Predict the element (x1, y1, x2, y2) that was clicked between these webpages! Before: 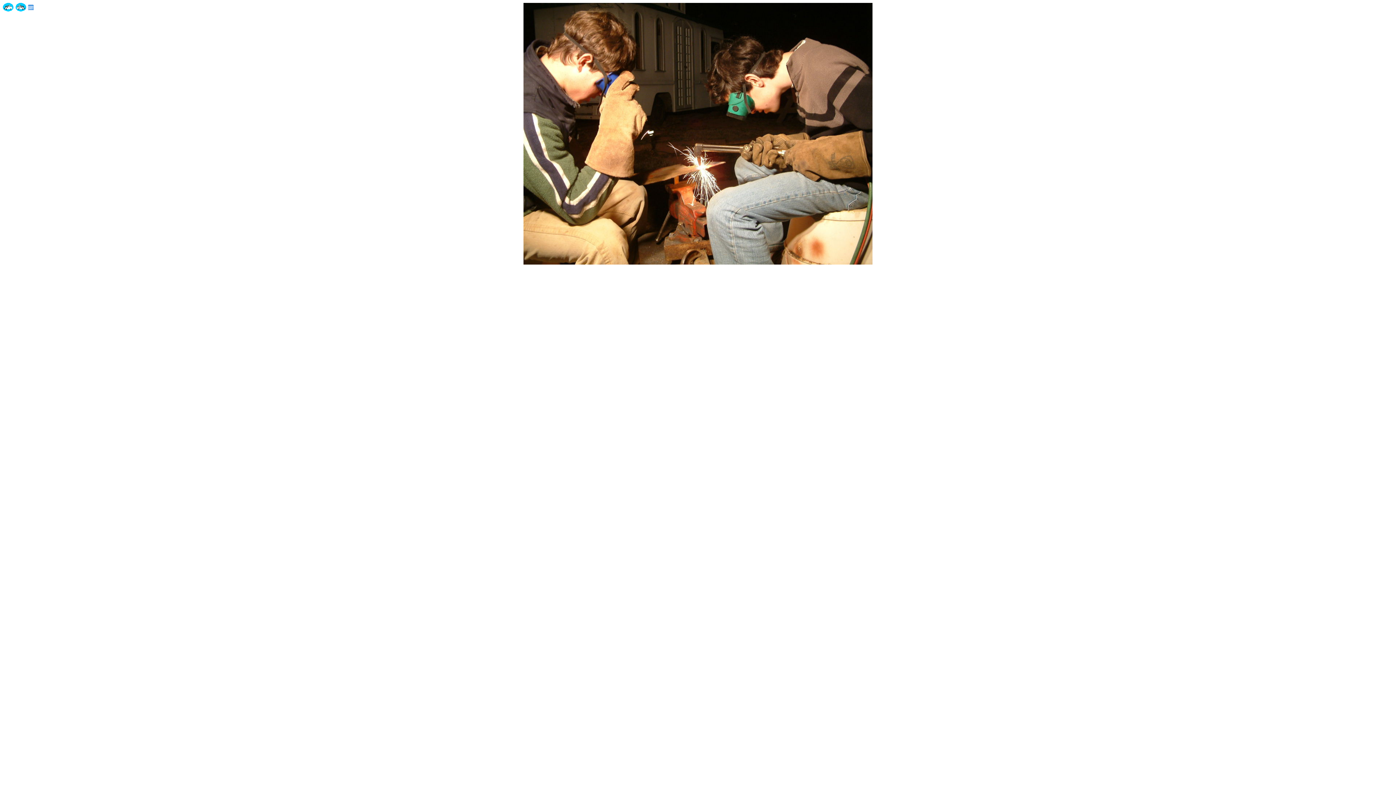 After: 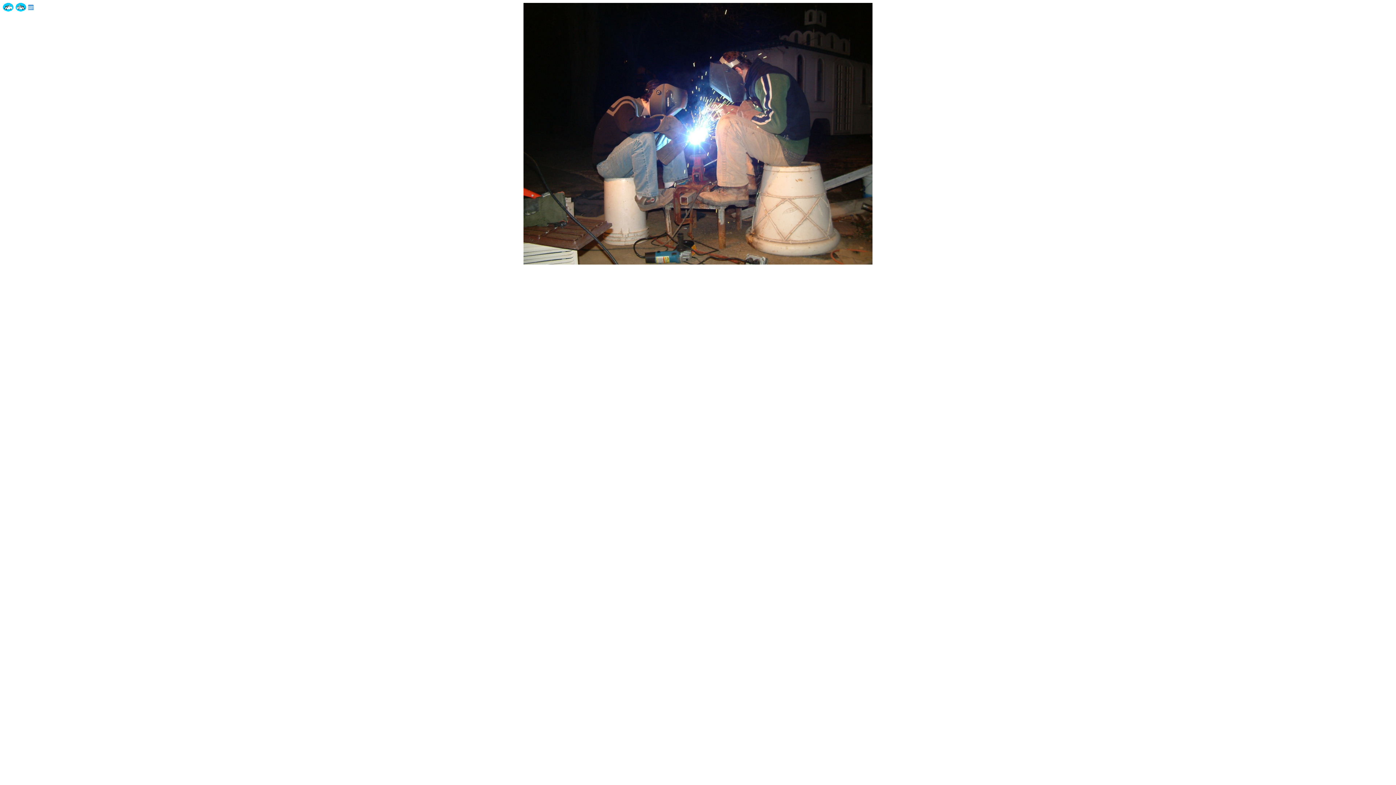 Action: bbox: (2, 6, 13, 12)